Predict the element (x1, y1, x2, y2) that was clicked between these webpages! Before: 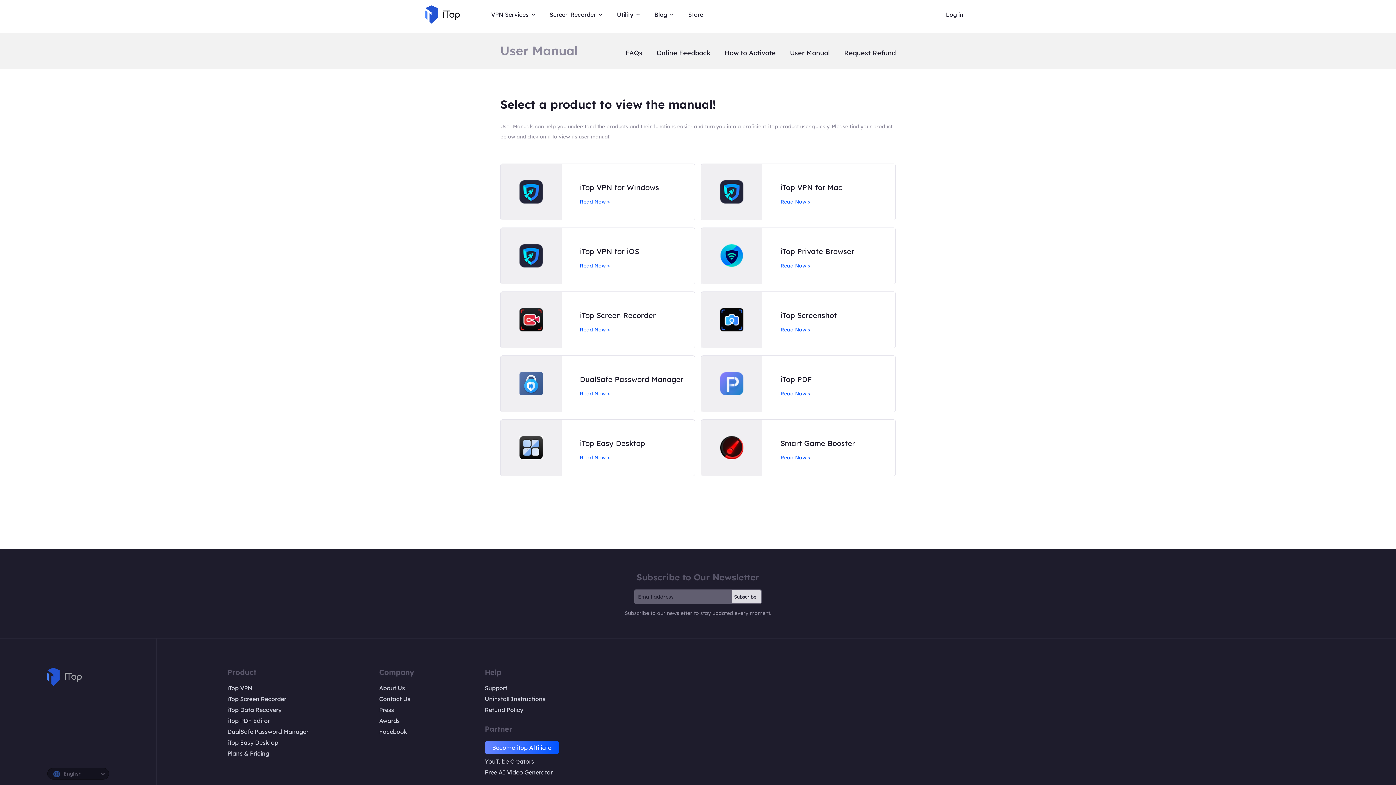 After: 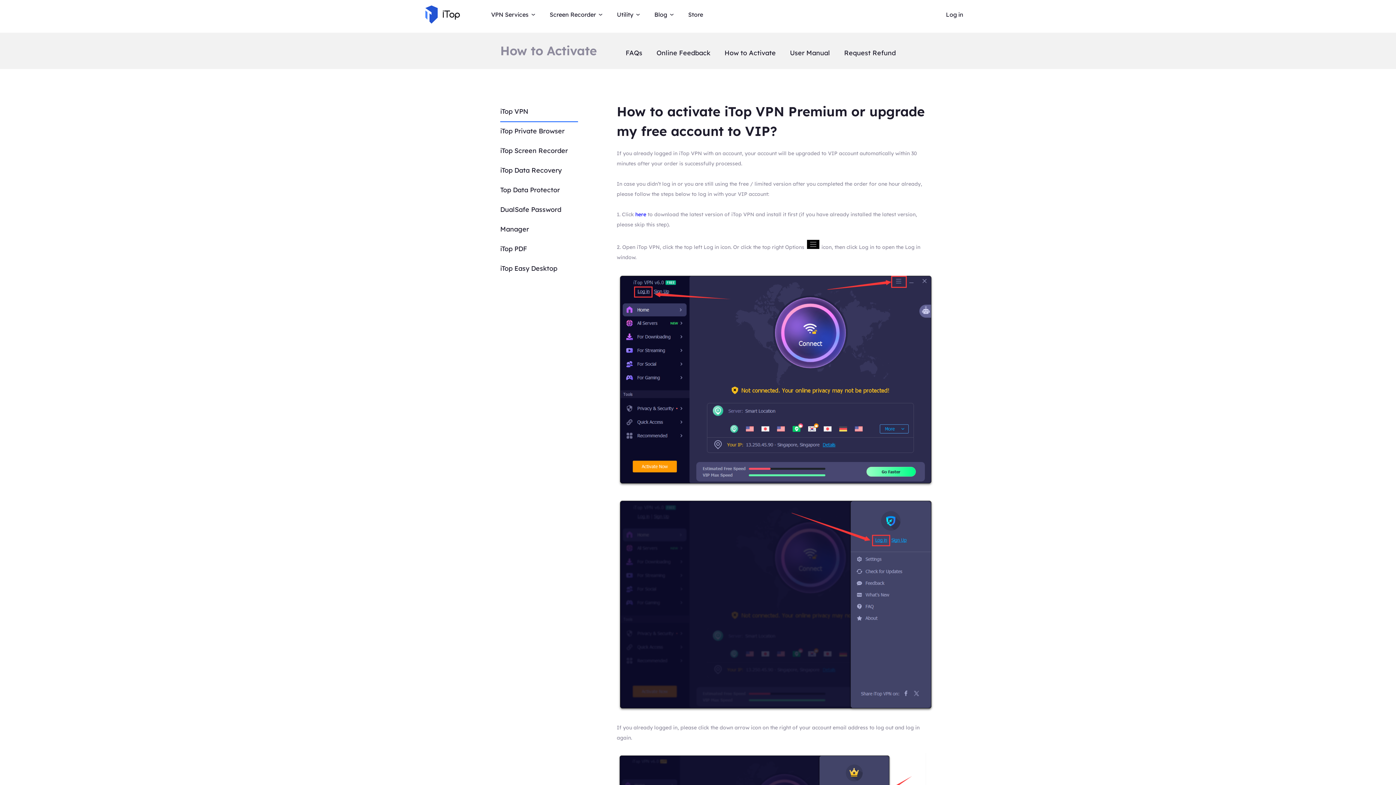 Action: bbox: (724, 49, 776, 56) label: How to Activate